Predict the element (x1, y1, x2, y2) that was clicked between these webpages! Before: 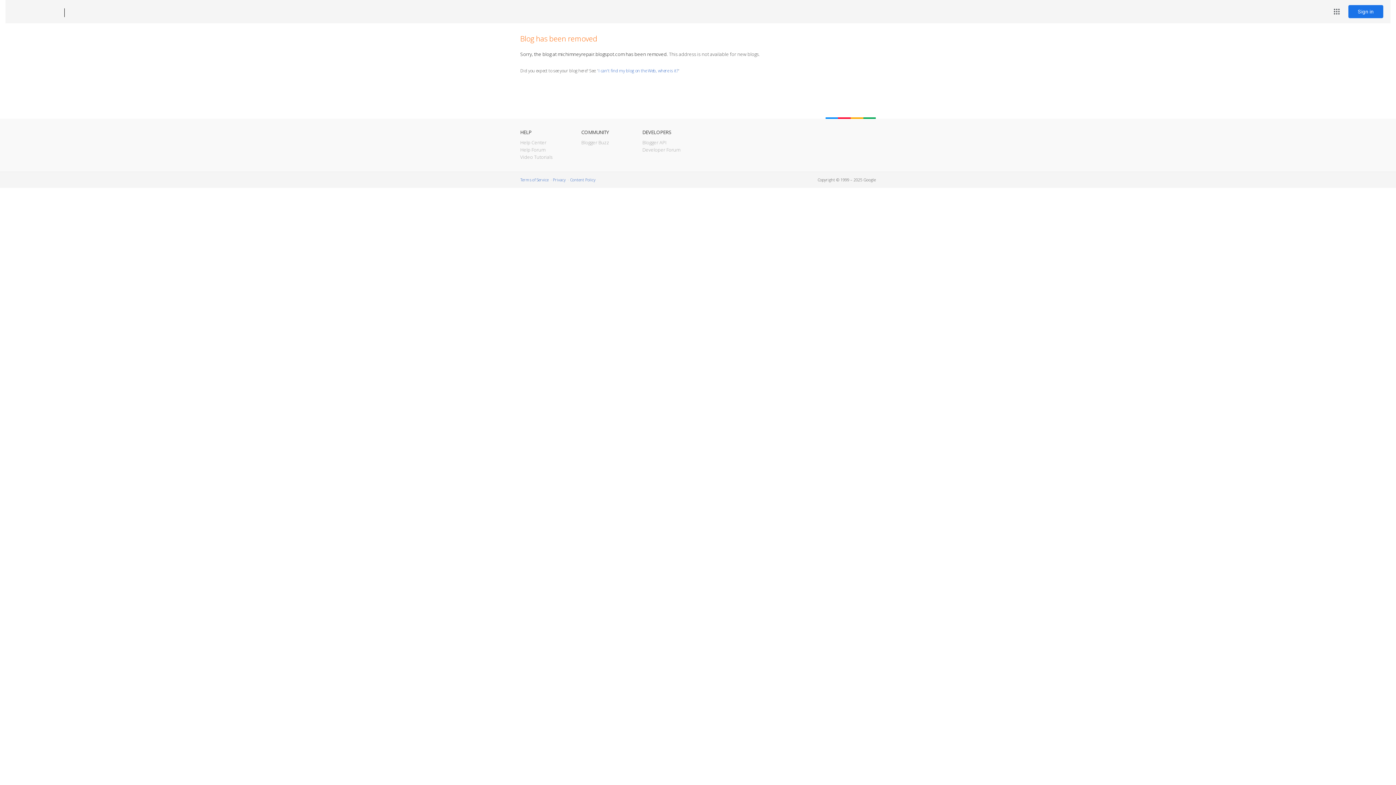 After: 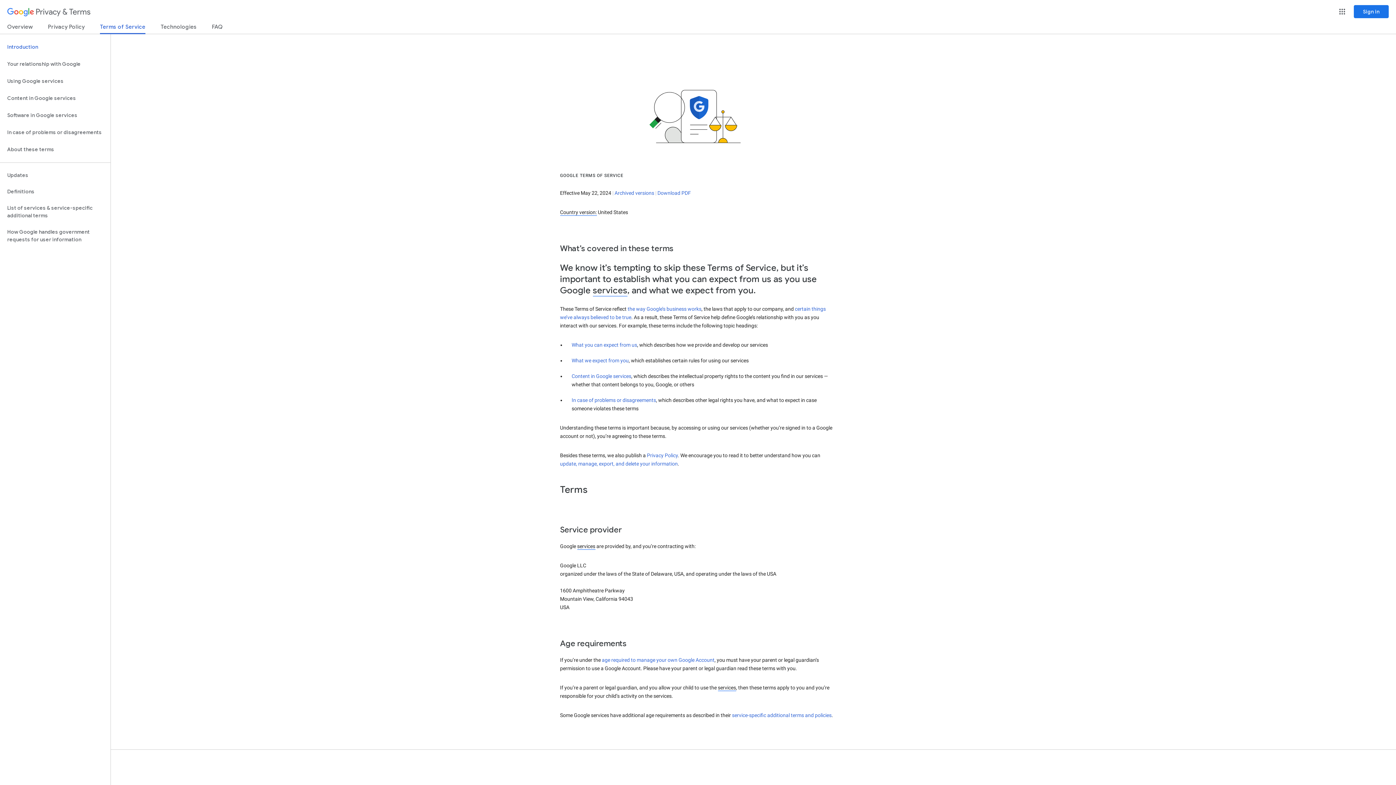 Action: label: Terms of Service bbox: (520, 177, 548, 182)